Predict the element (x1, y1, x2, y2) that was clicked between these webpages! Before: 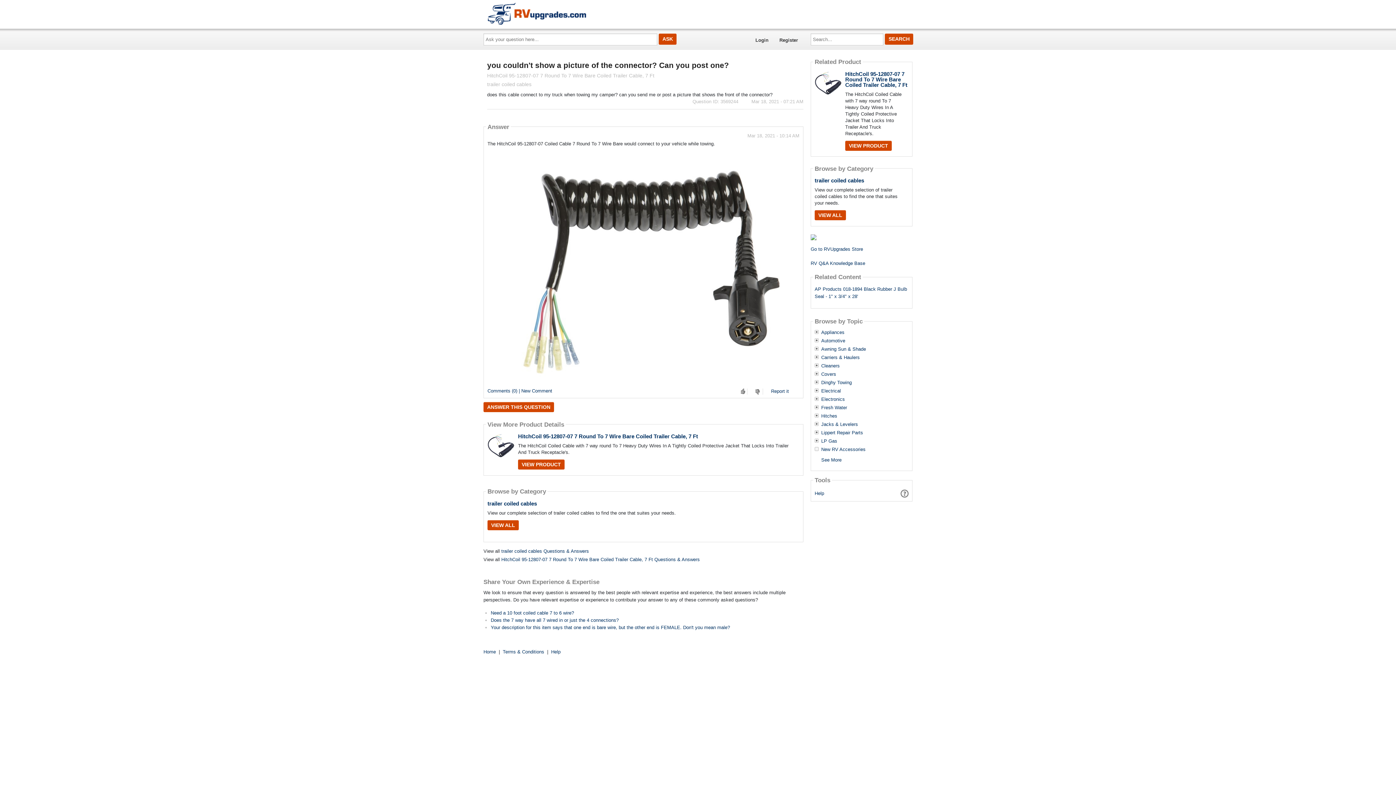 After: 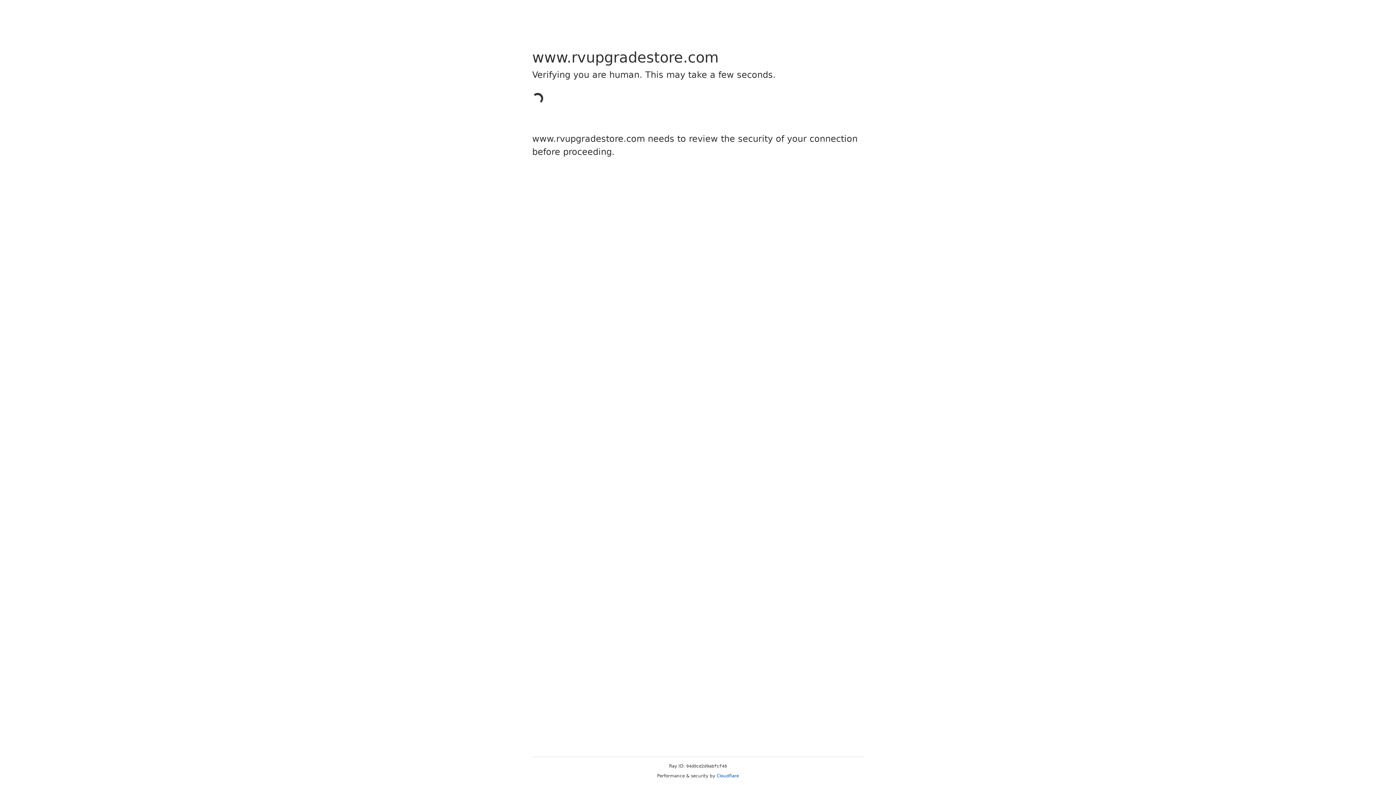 Action: label: VIEW PRODUCT bbox: (518, 459, 564, 469)